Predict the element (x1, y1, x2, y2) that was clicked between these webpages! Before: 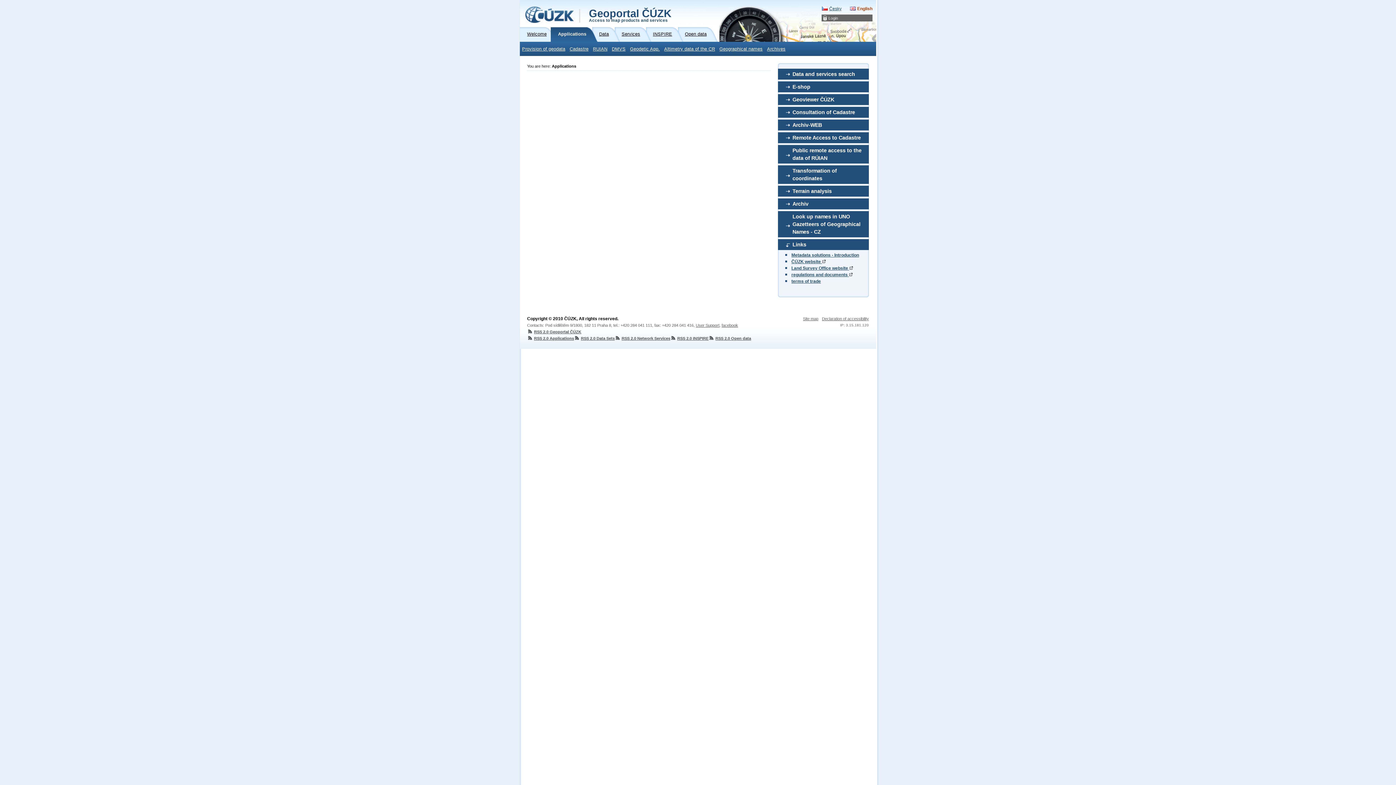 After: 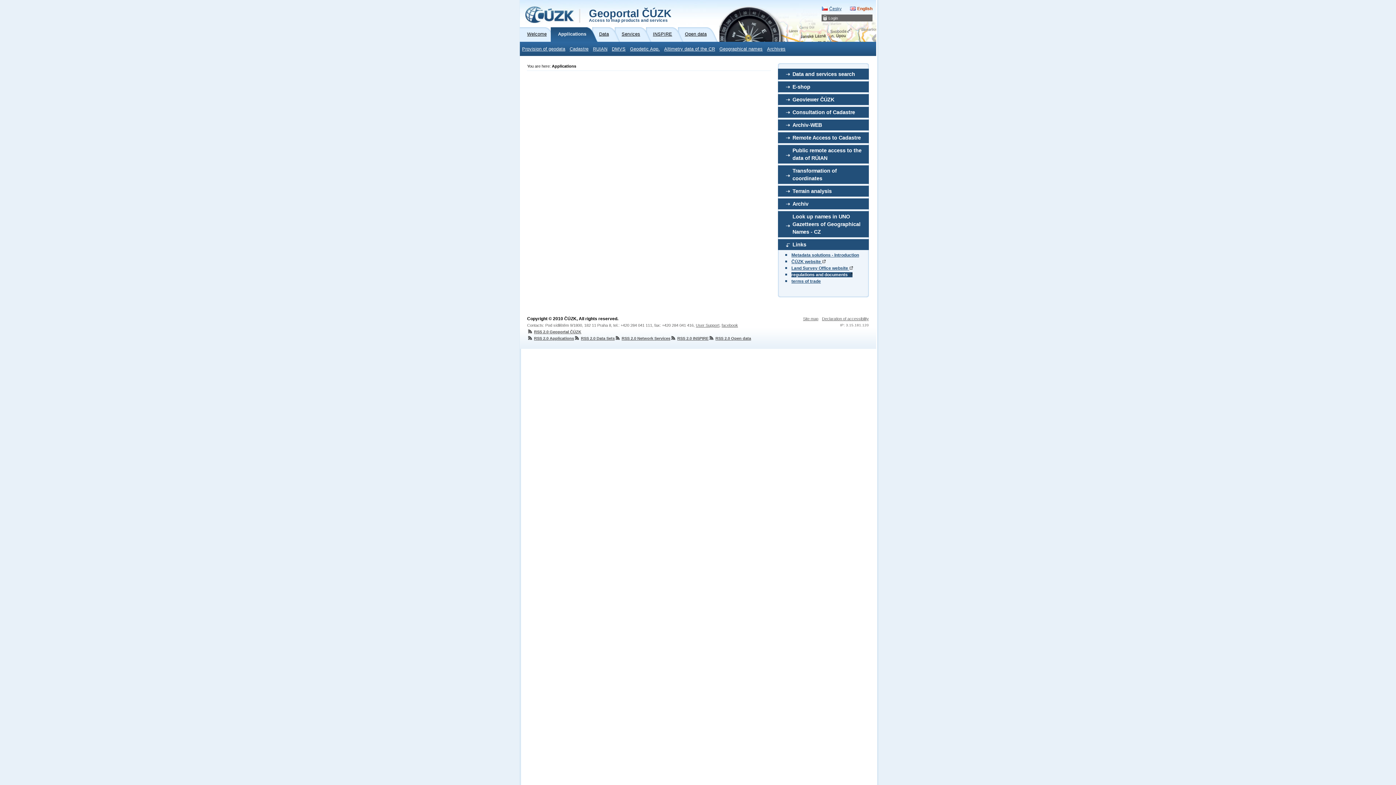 Action: bbox: (791, 272, 852, 277) label: regulations and documents 